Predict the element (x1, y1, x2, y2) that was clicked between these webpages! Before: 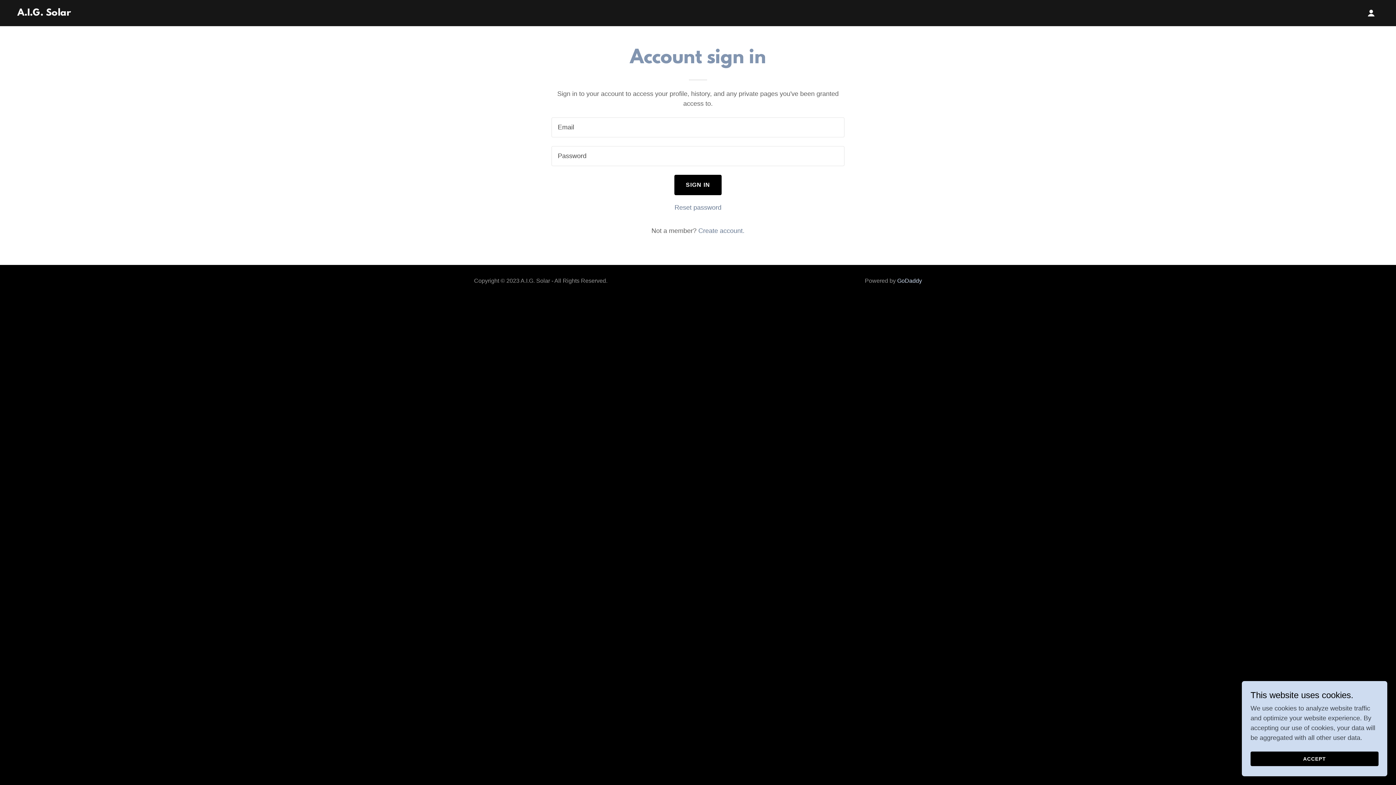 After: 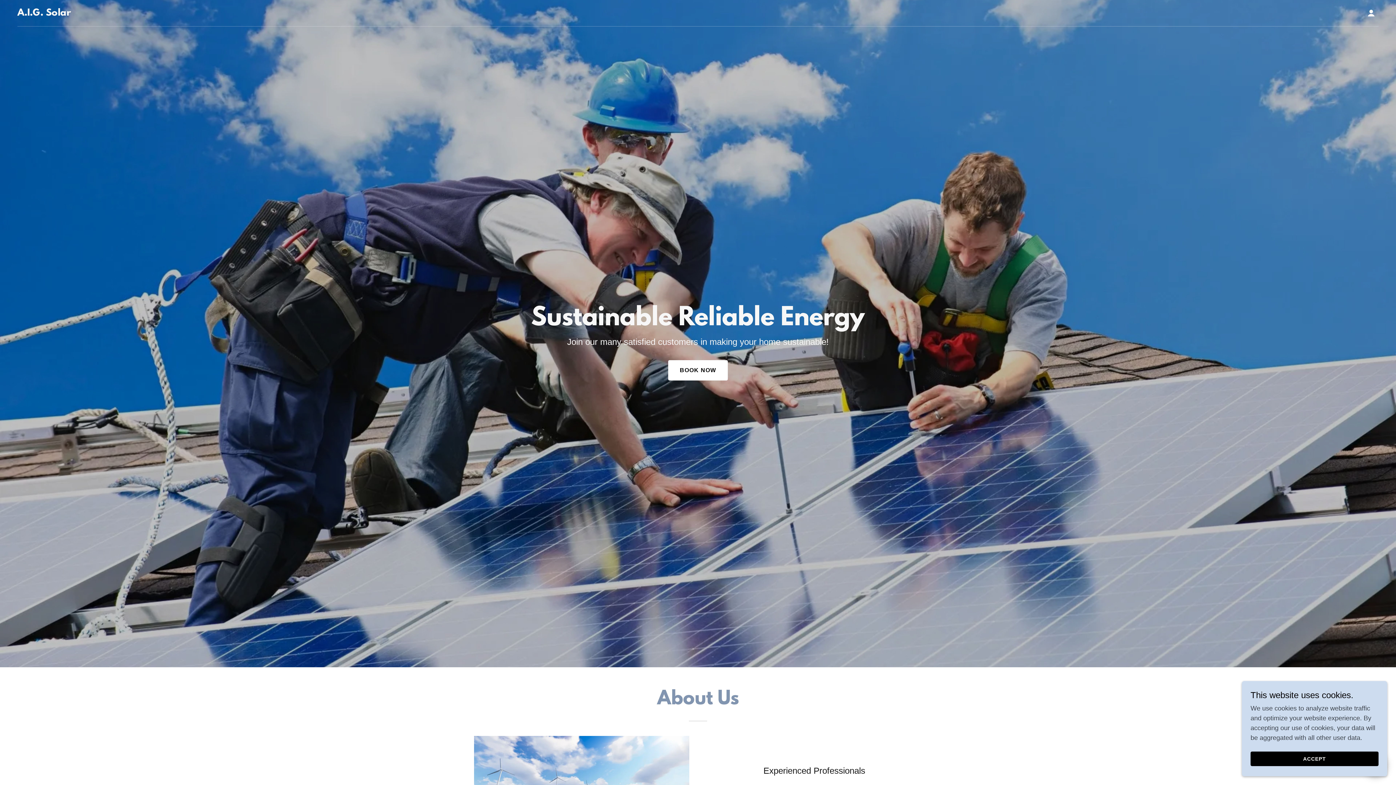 Action: bbox: (17, 9, 70, 17) label: A.I.G. Solar